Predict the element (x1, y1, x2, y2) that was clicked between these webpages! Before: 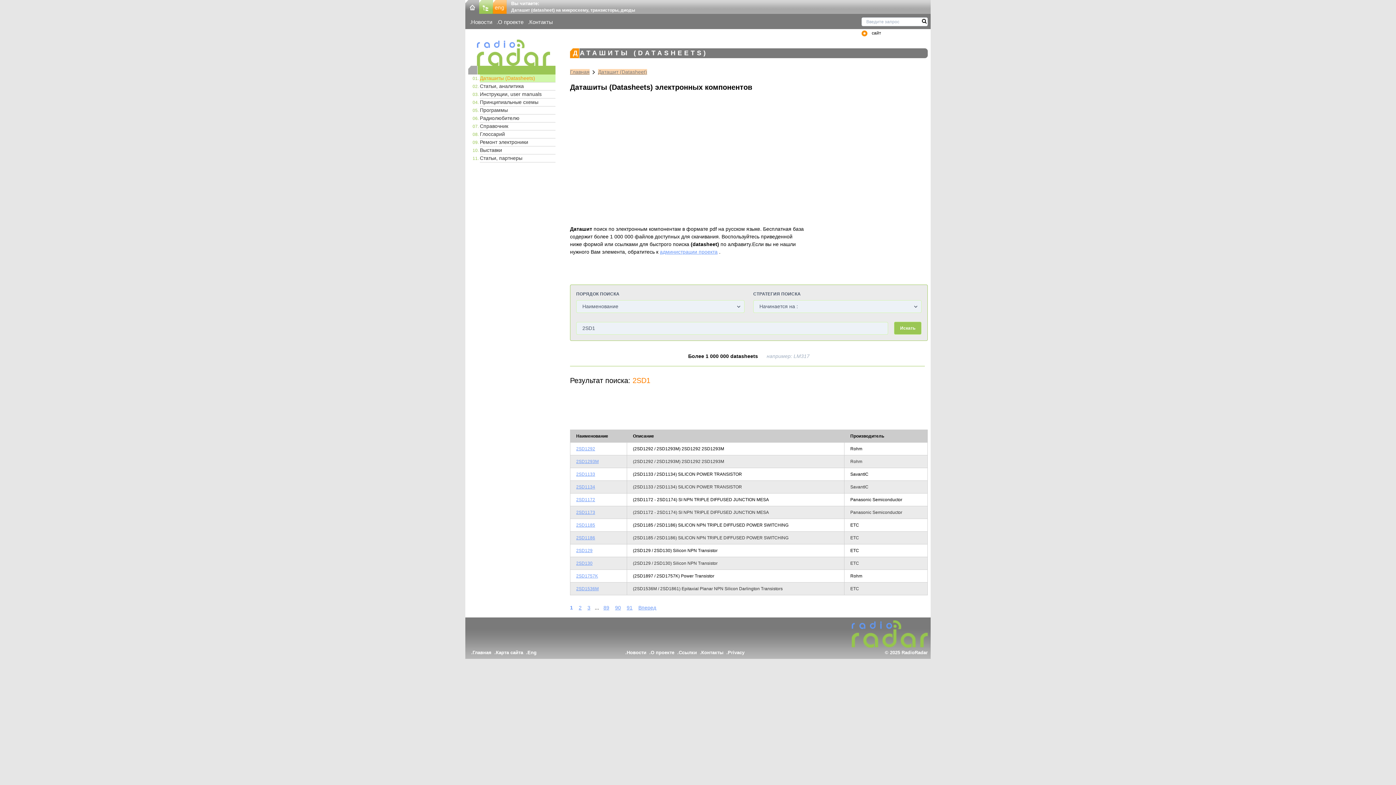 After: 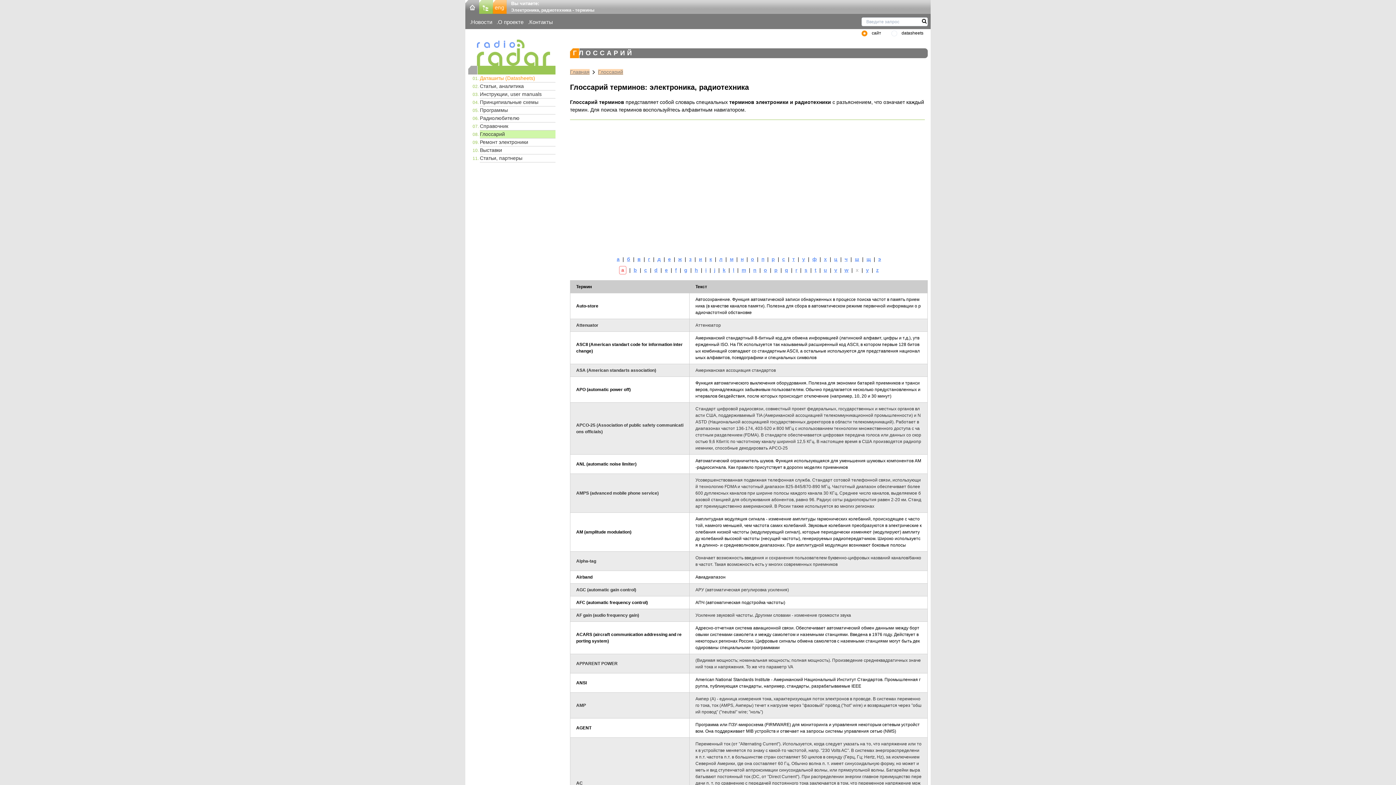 Action: label: Глоссарий bbox: (480, 130, 555, 138)